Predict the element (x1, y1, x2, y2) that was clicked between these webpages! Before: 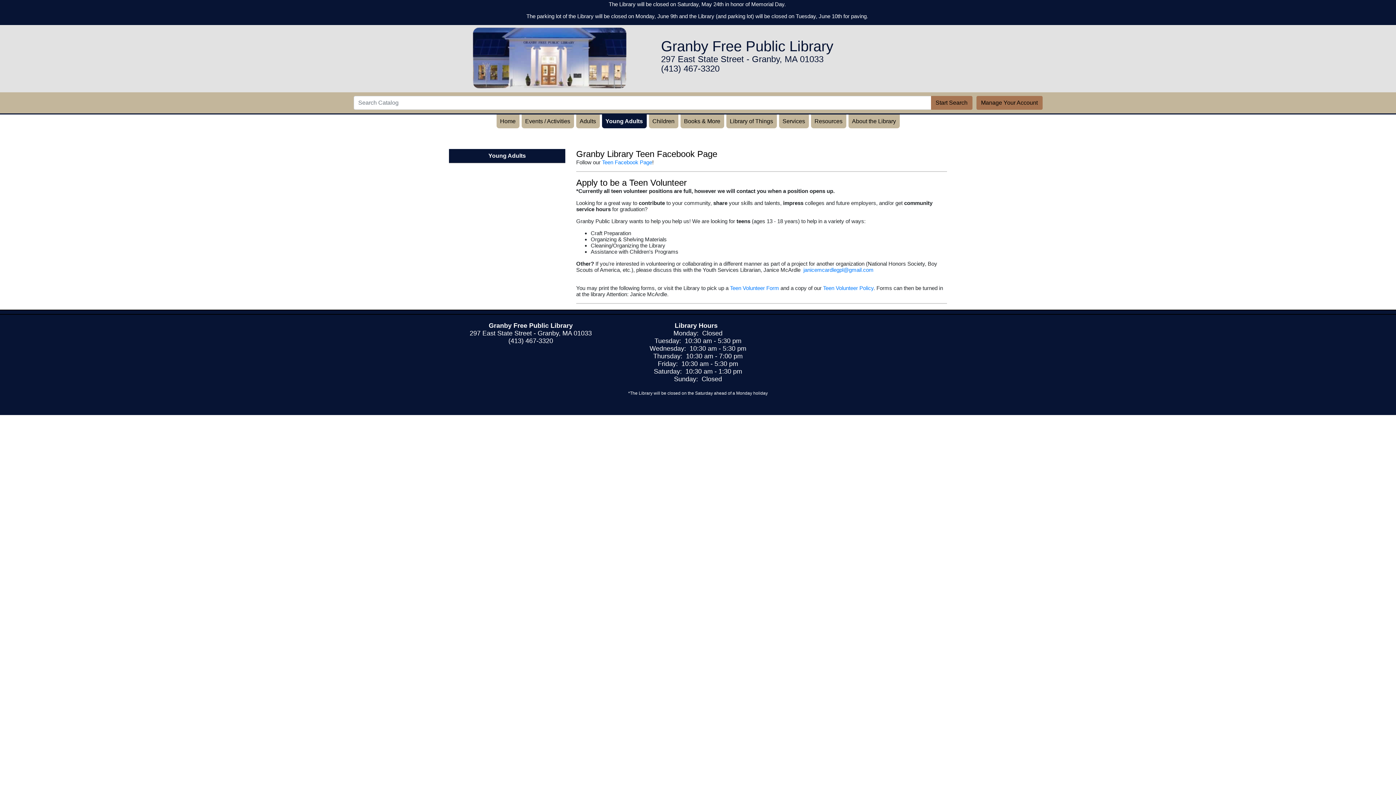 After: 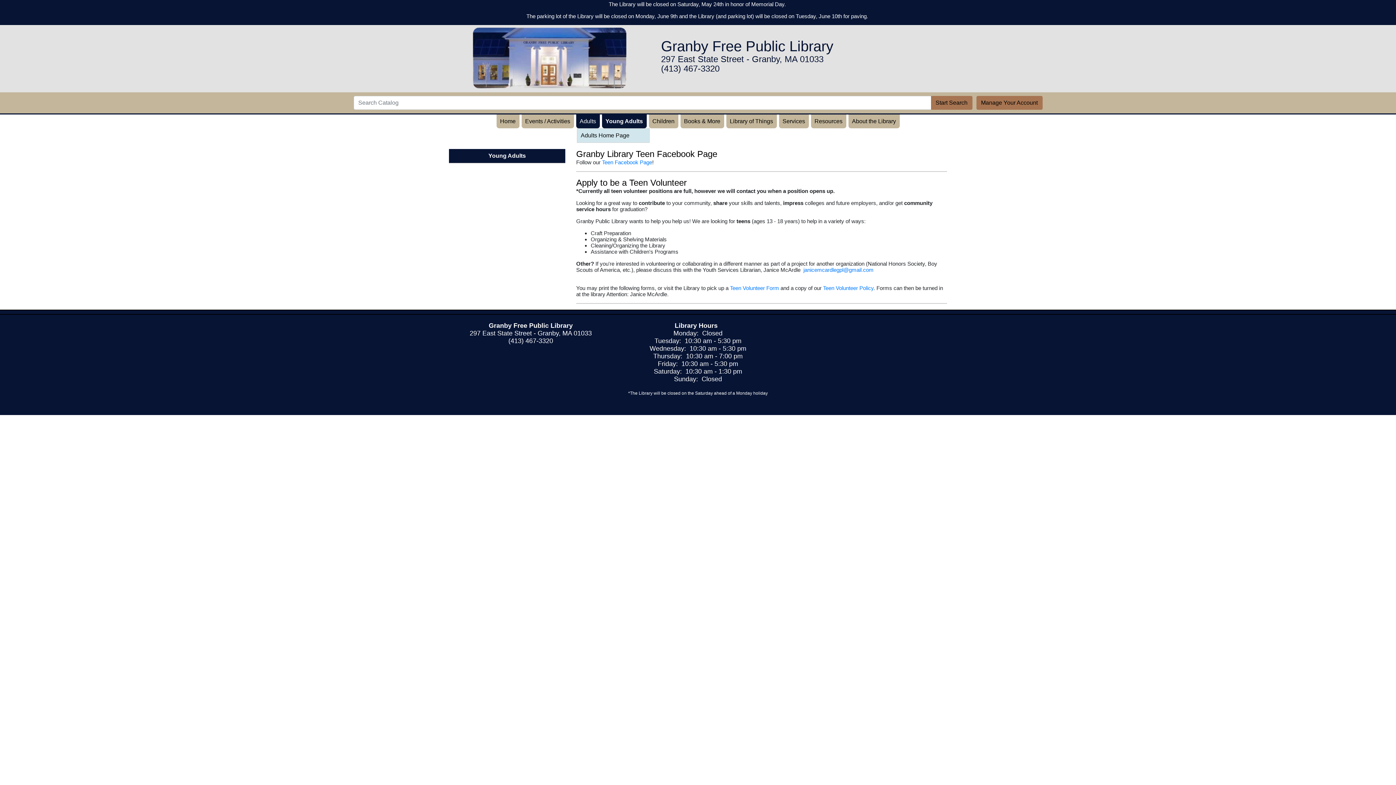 Action: bbox: (576, 114, 599, 128) label: Adults